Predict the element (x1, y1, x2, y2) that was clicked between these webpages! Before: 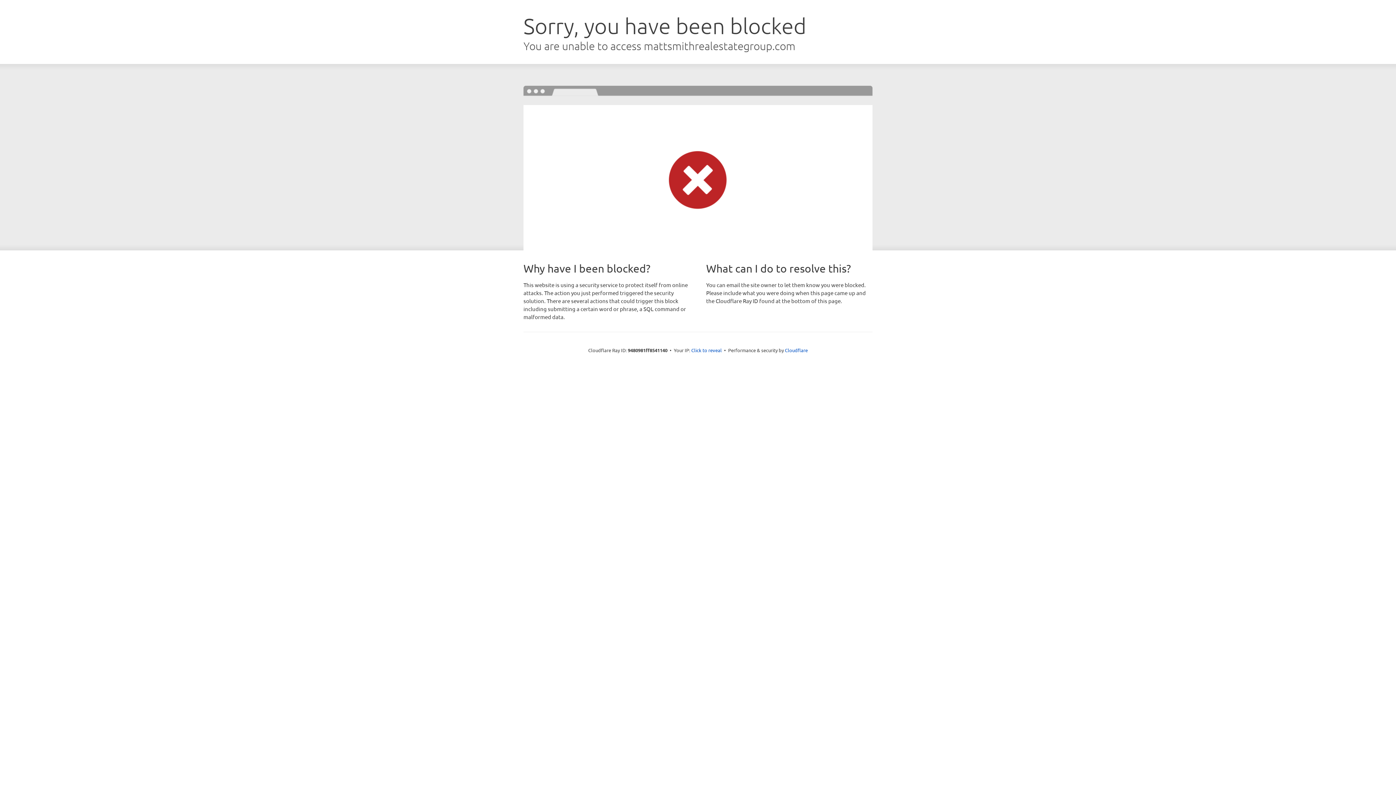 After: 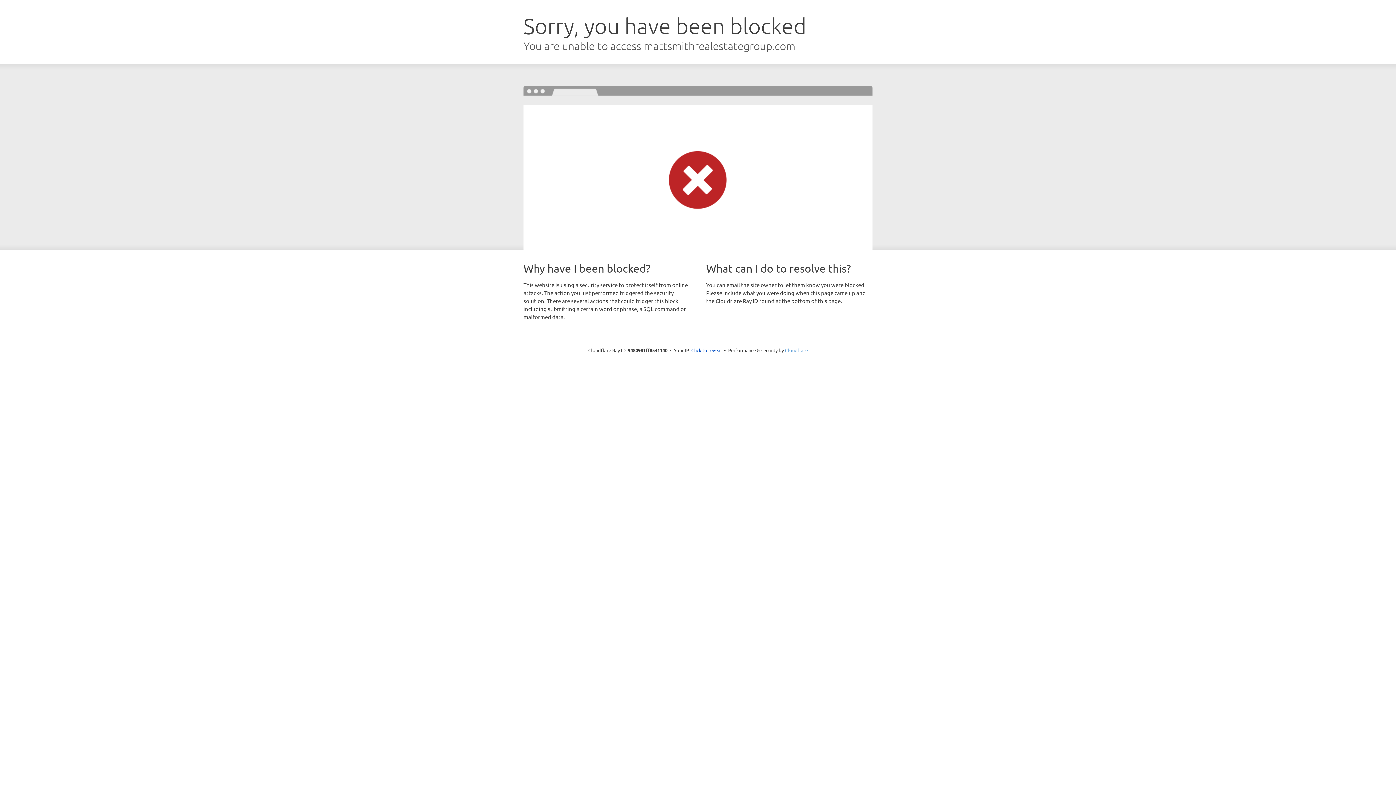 Action: label: Cloudflare bbox: (785, 347, 808, 353)